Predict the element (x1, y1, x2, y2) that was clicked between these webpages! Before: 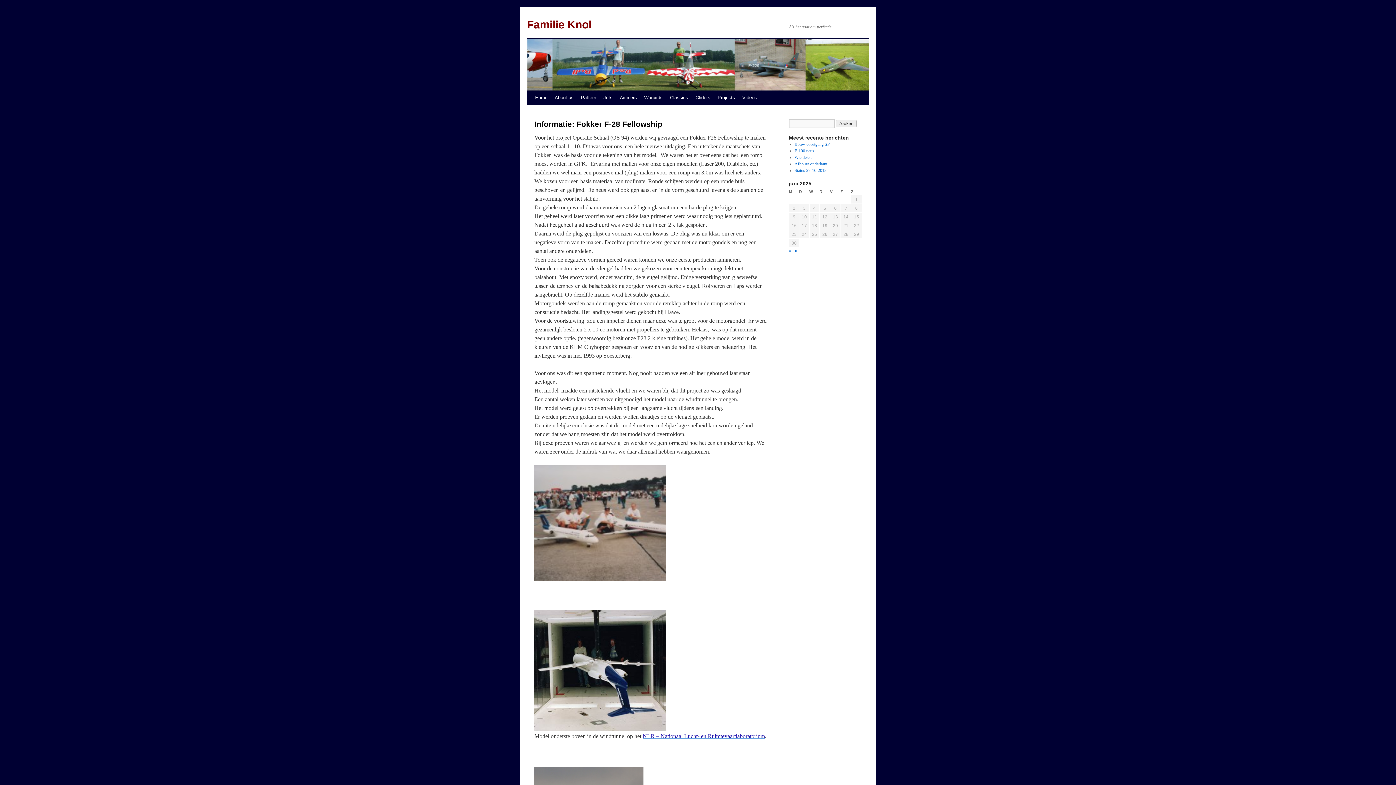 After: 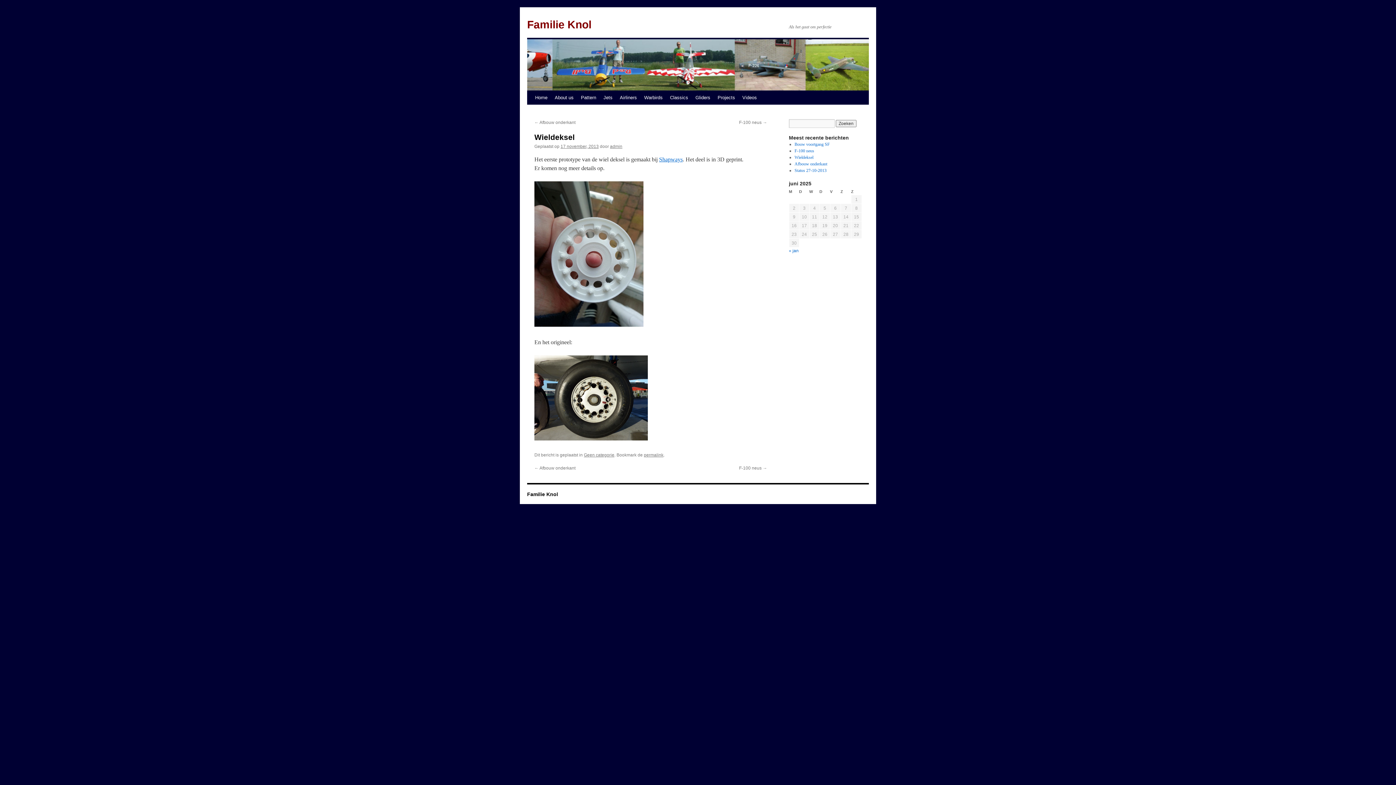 Action: bbox: (794, 154, 813, 160) label: Wieldeksel